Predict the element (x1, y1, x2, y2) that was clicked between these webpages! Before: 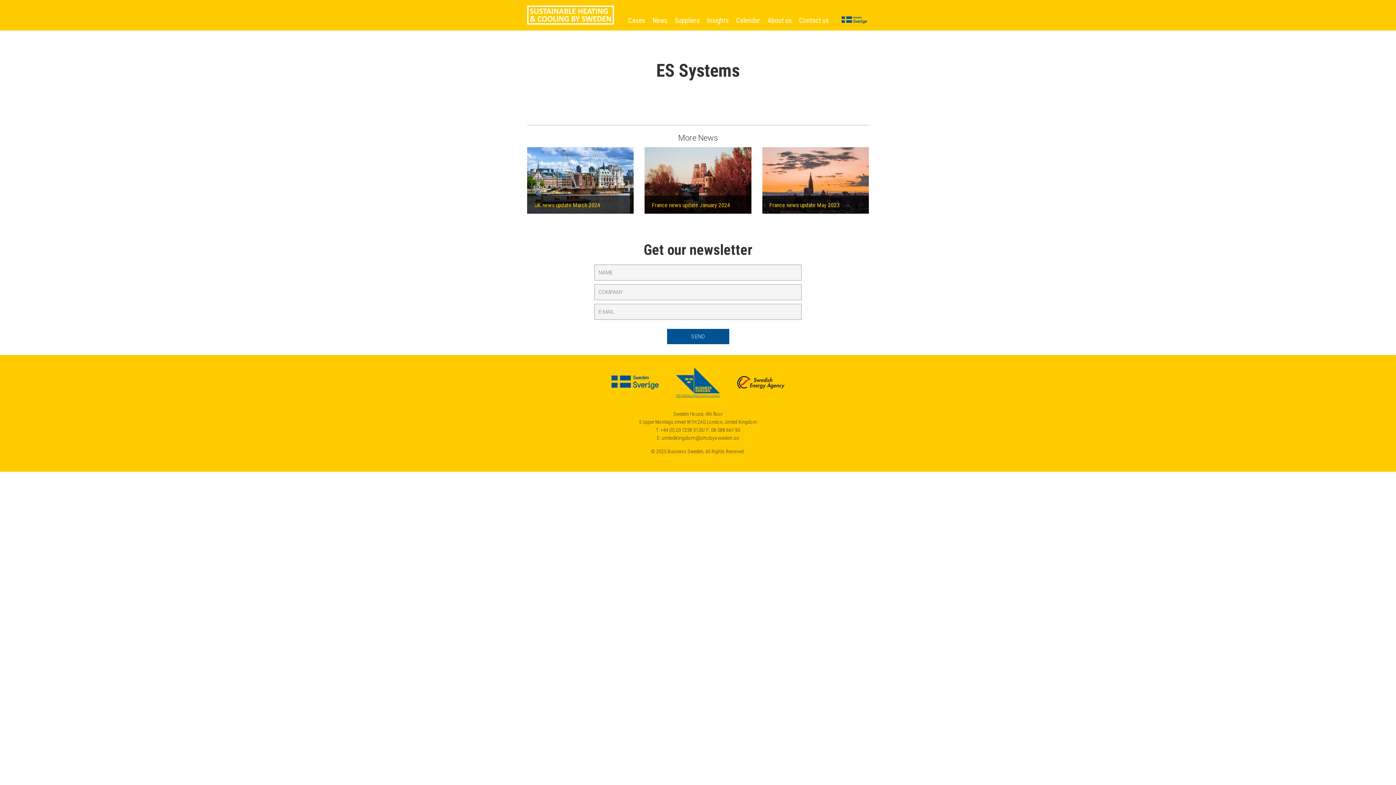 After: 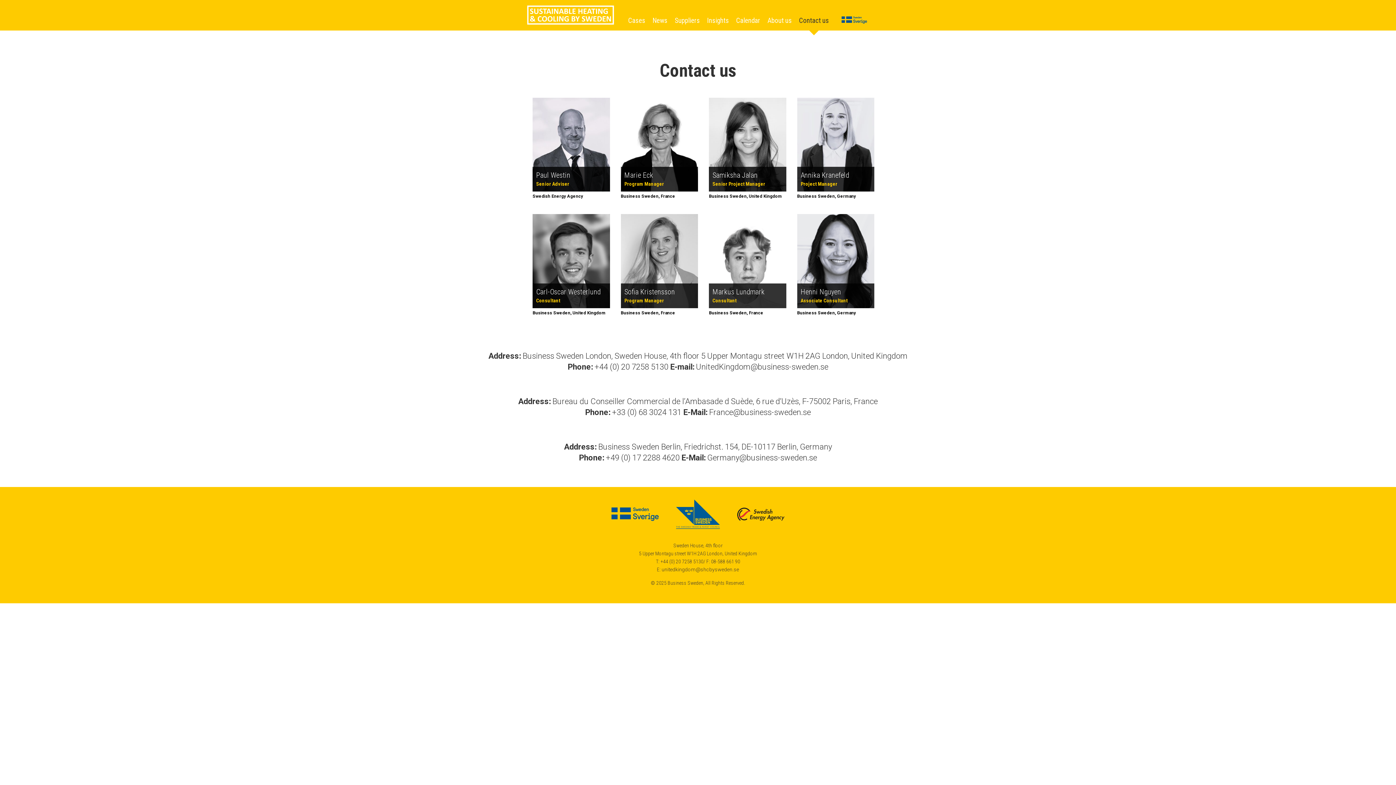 Action: bbox: (799, 9, 829, 24) label: Contact us